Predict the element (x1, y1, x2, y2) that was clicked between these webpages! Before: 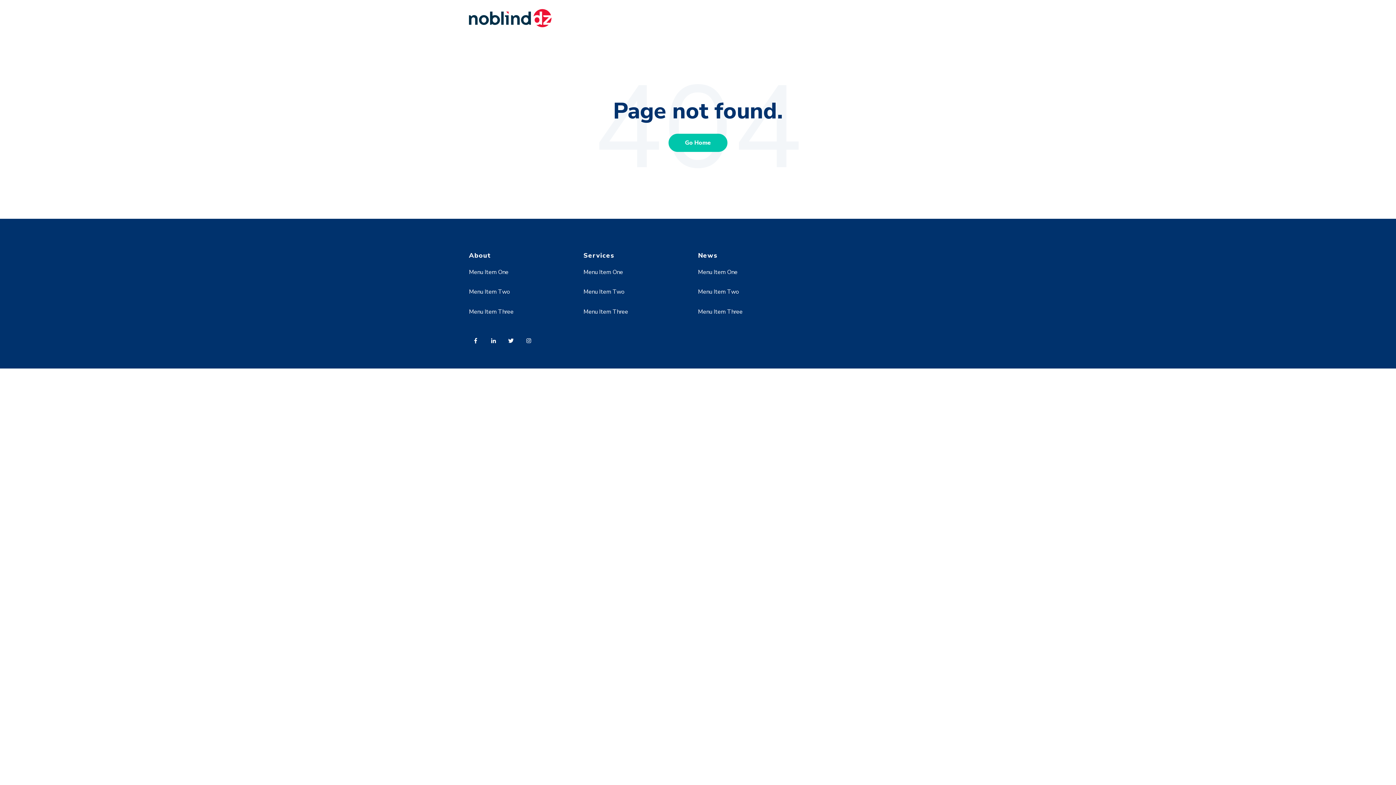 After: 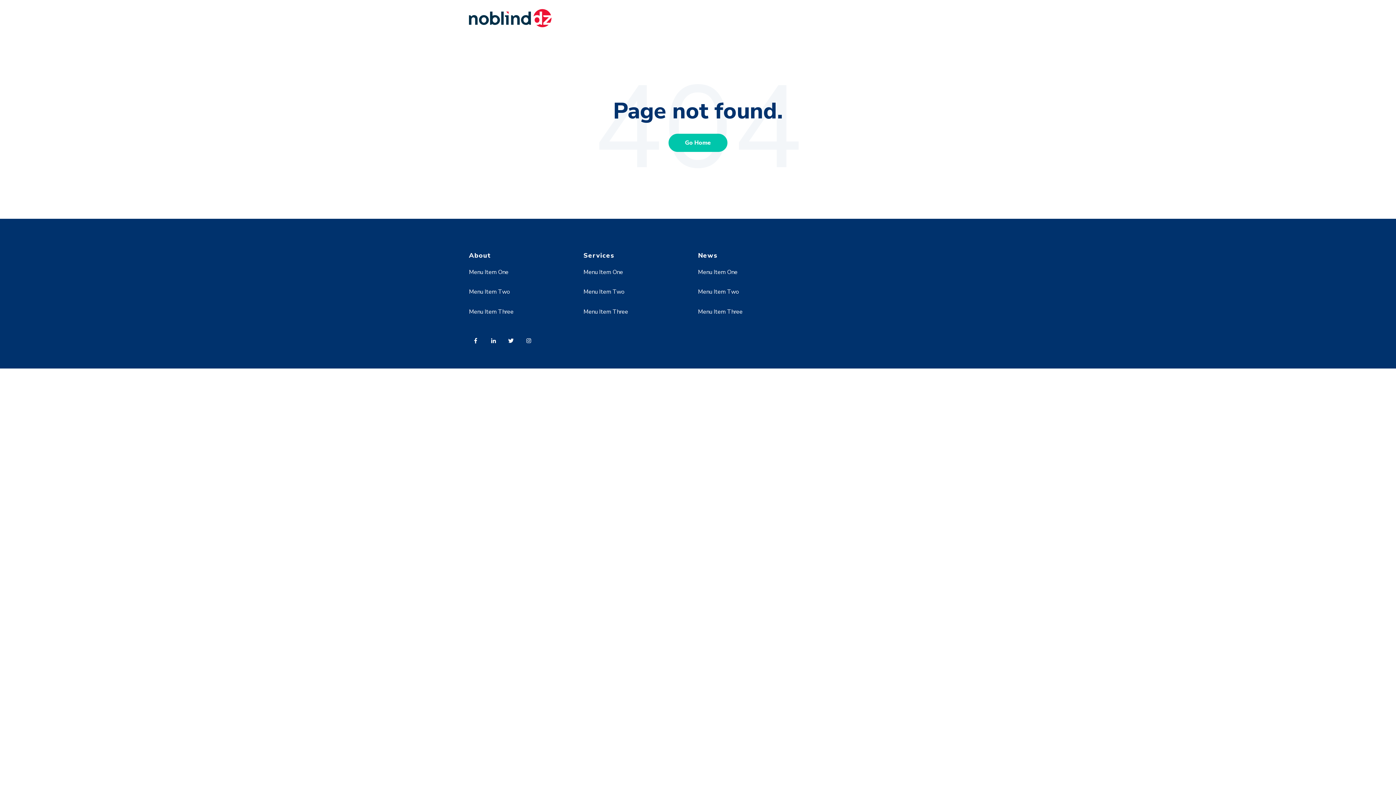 Action: bbox: (469, 333, 486, 352)